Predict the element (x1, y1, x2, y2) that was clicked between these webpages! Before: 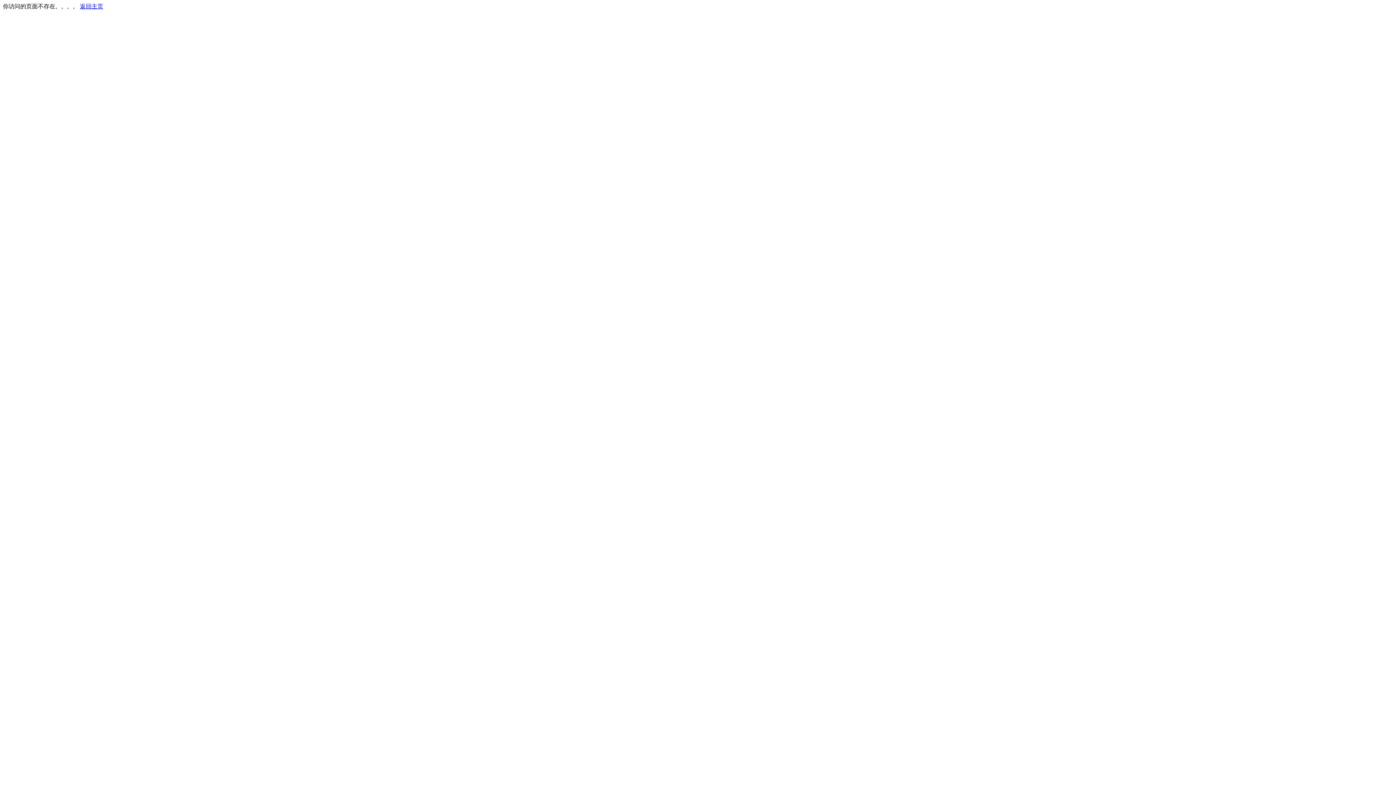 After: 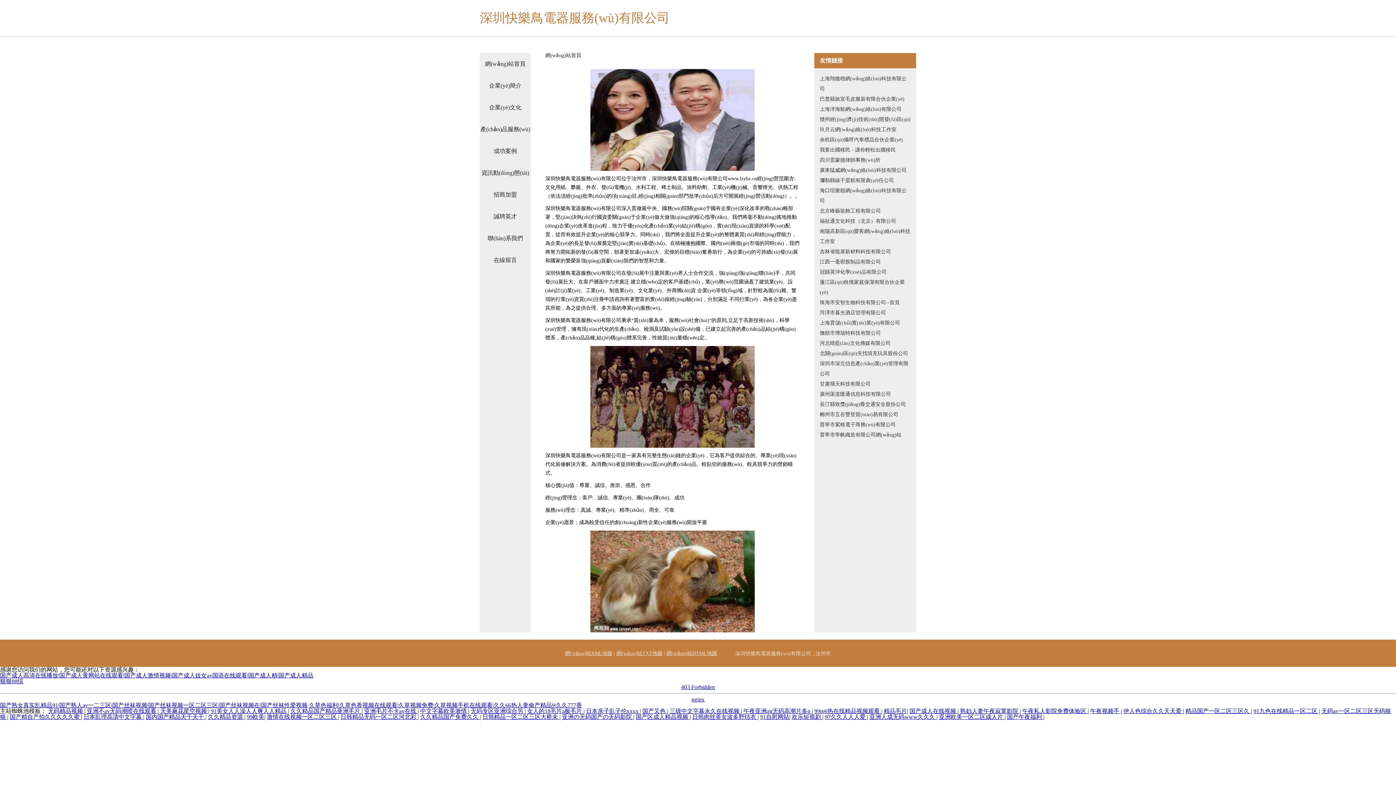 Action: bbox: (80, 3, 103, 9) label: 返回主页